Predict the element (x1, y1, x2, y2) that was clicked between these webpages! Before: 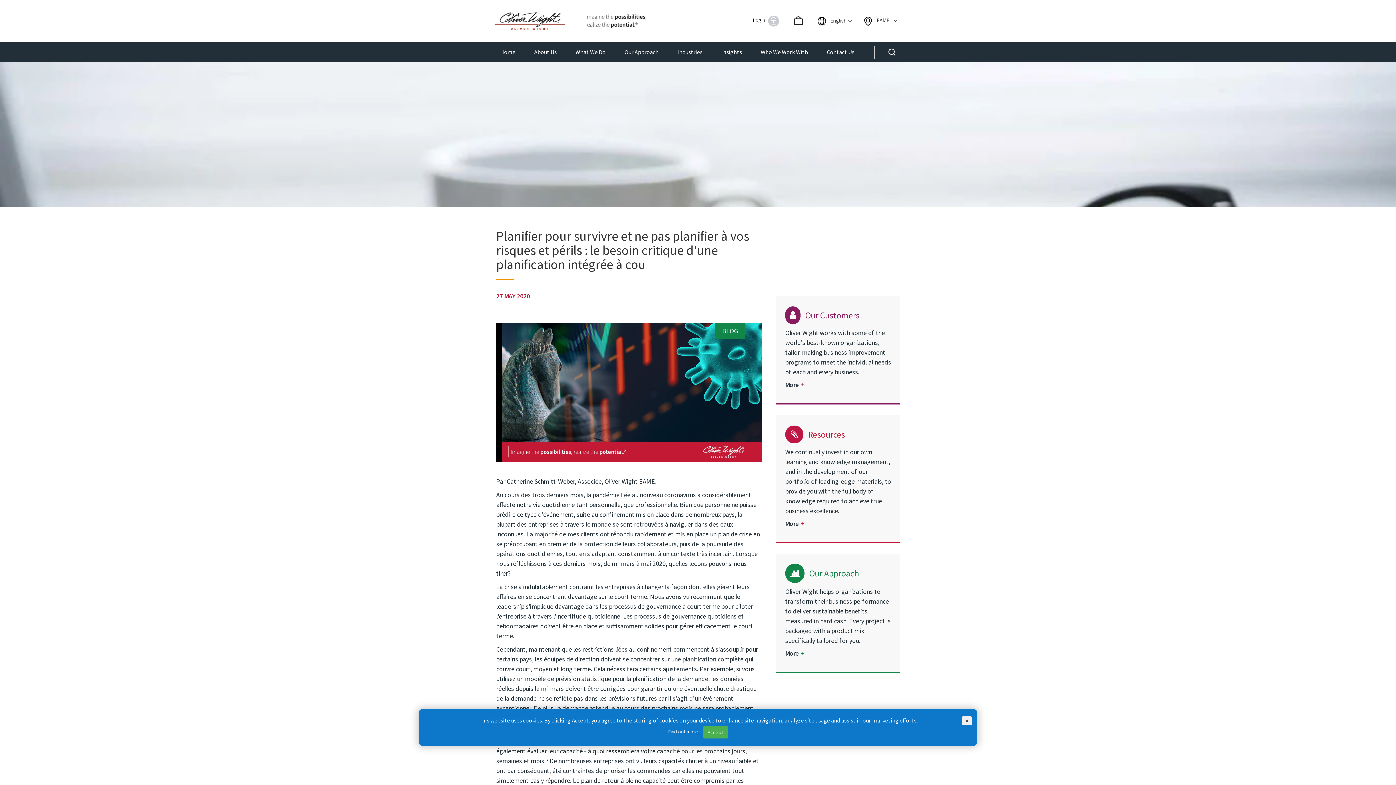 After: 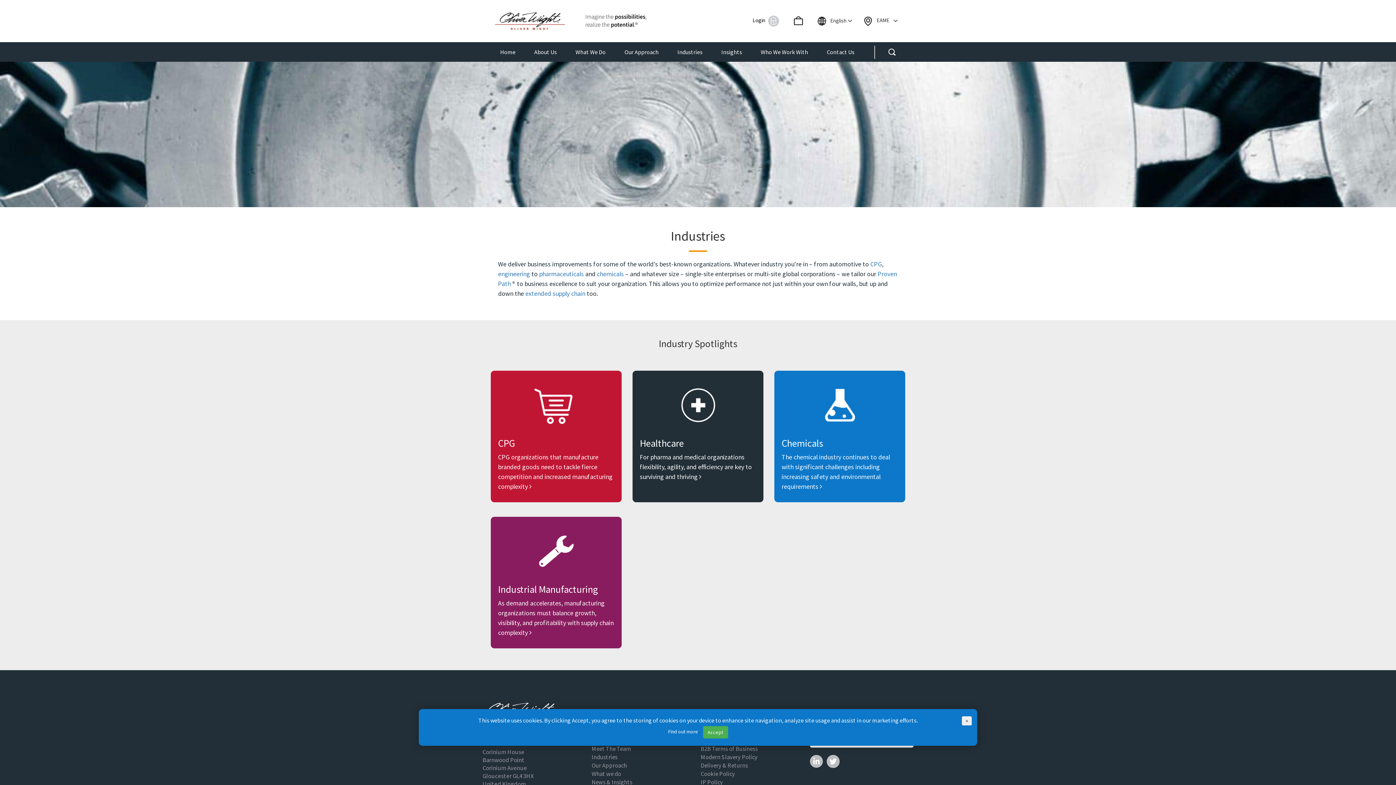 Action: label: Industries bbox: (677, 48, 702, 55)